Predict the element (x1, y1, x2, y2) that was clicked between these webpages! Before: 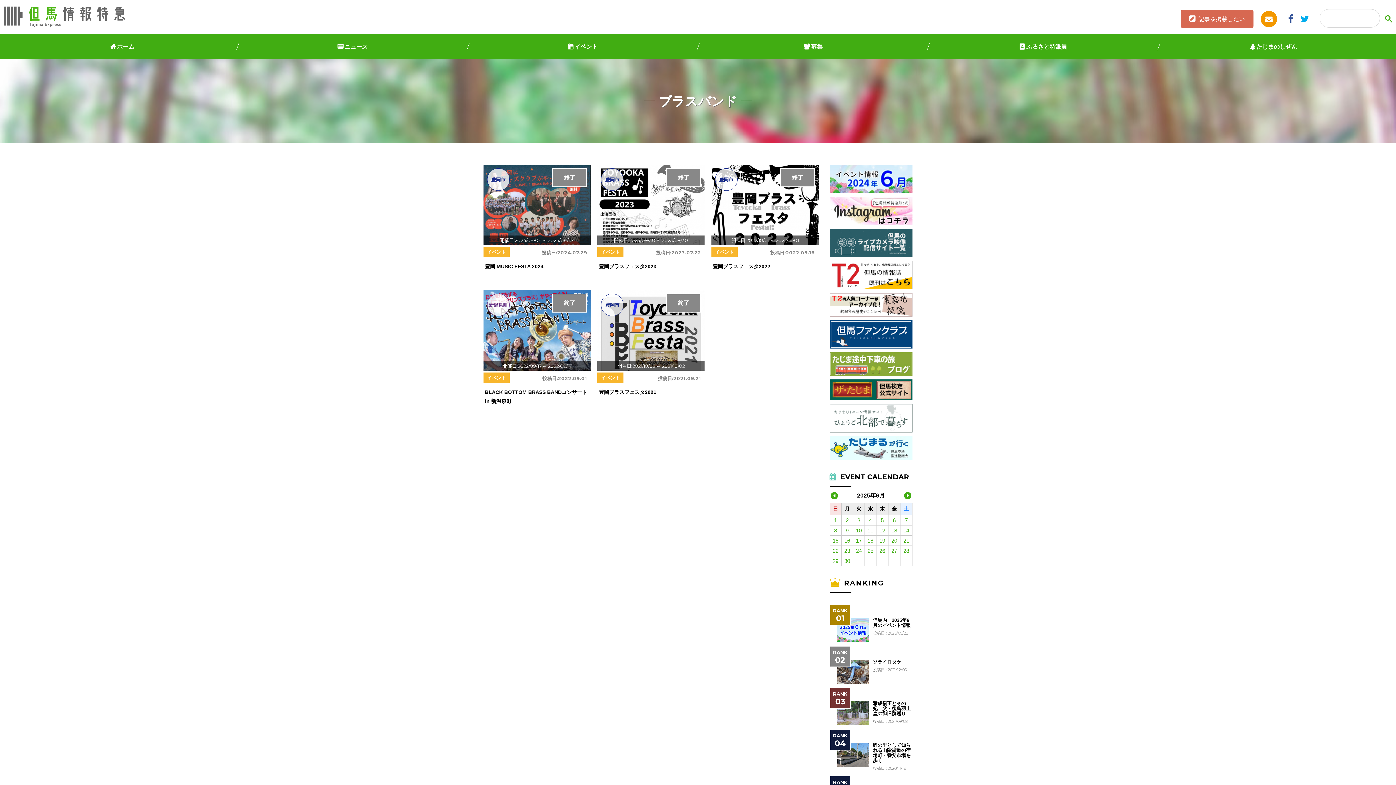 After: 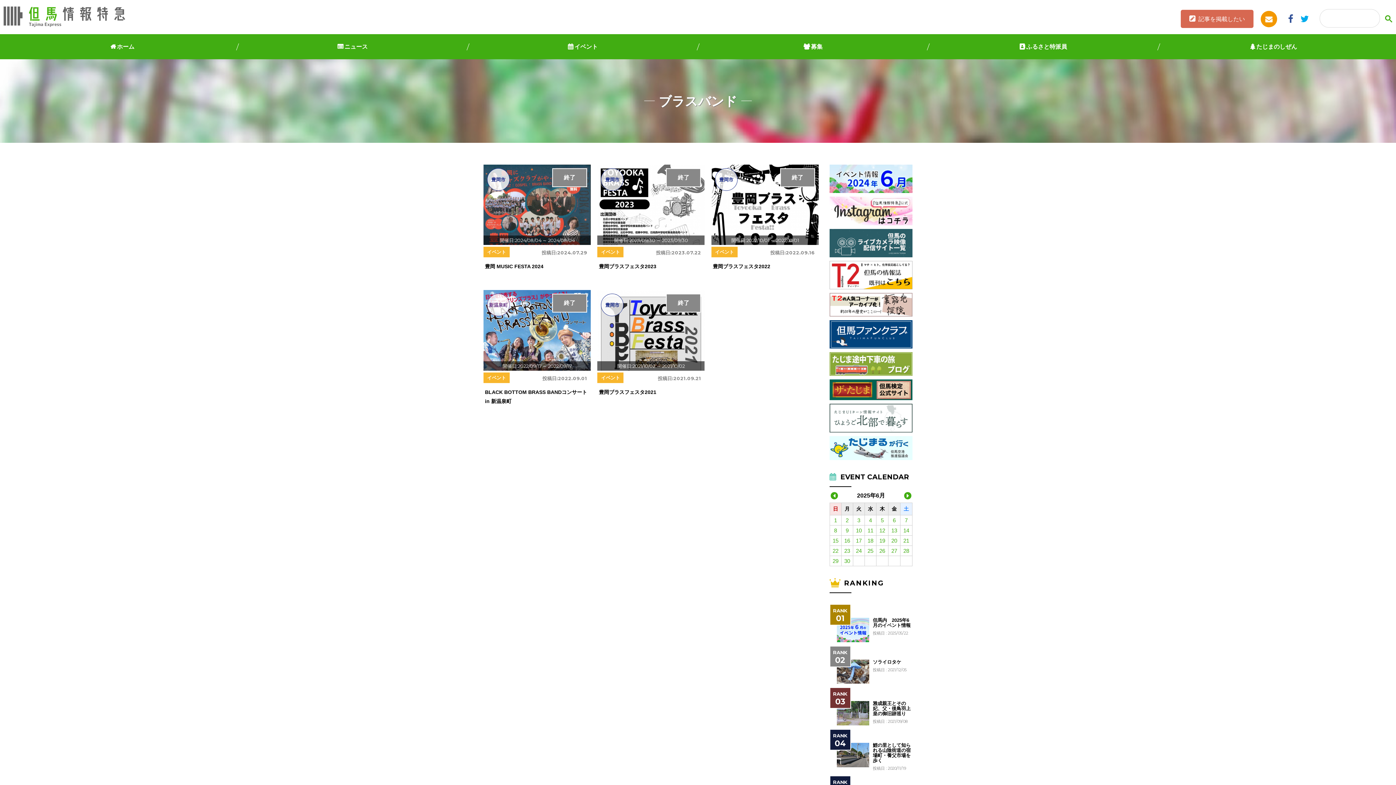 Action: bbox: (829, 438, 912, 444)